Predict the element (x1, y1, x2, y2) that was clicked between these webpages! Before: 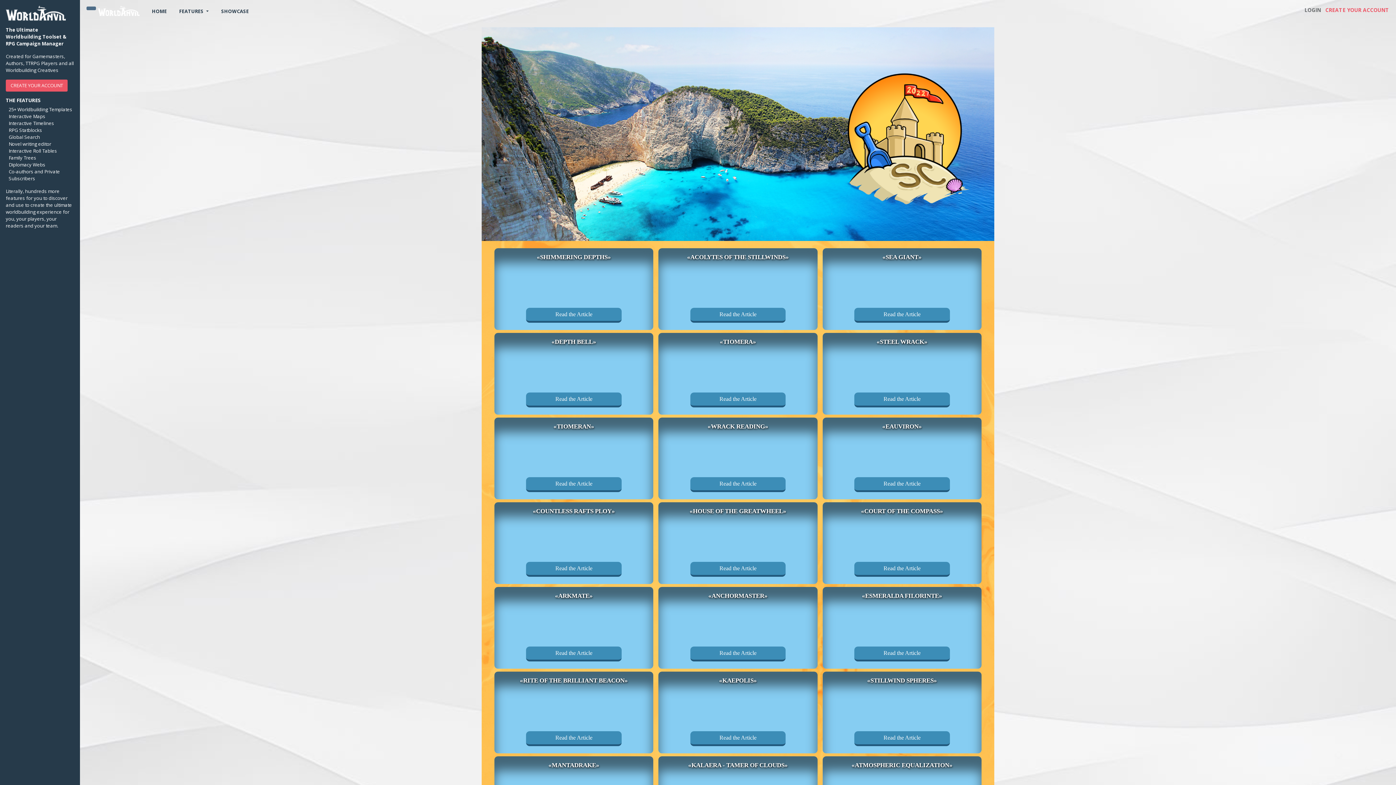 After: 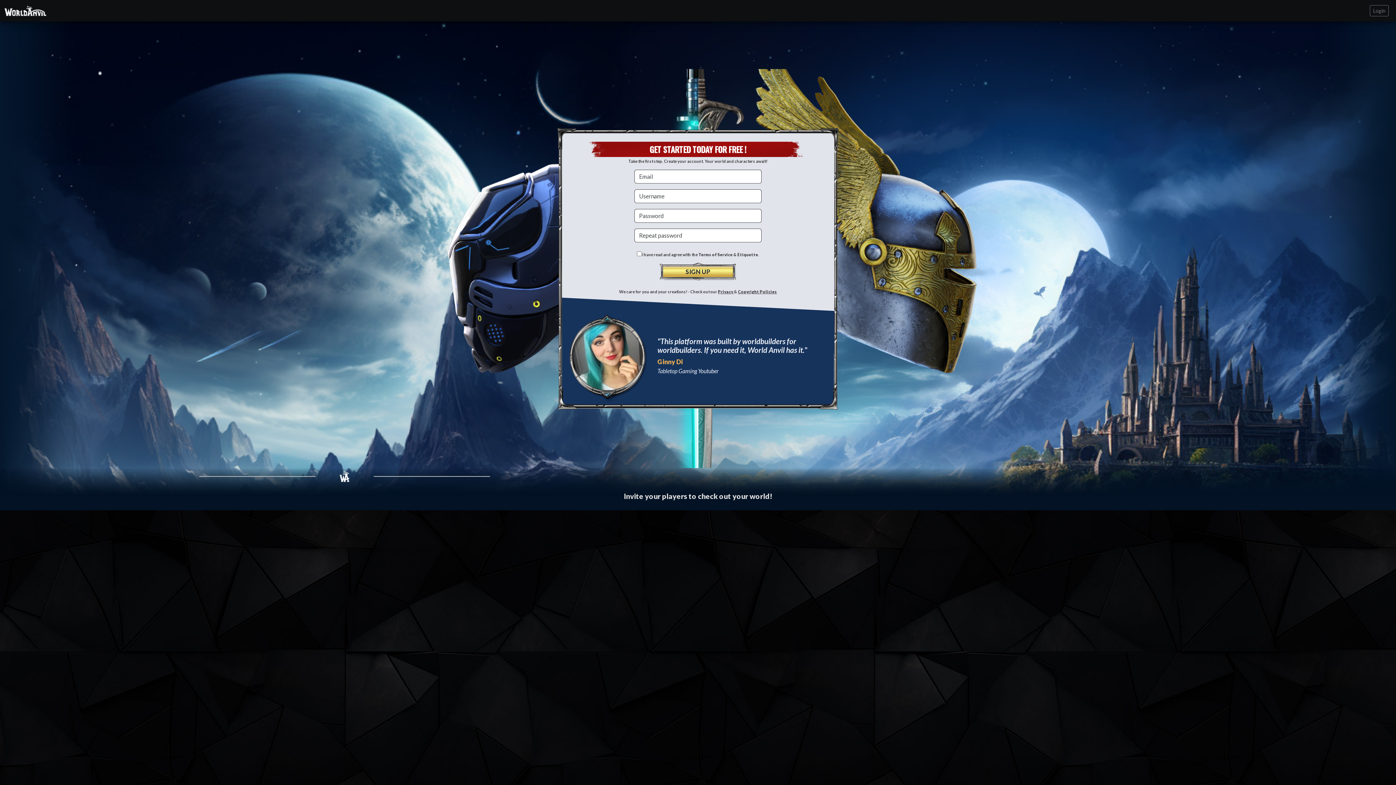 Action: label: CREATE YOUR ACCOUNT bbox: (1323, 0, 1391, 19)